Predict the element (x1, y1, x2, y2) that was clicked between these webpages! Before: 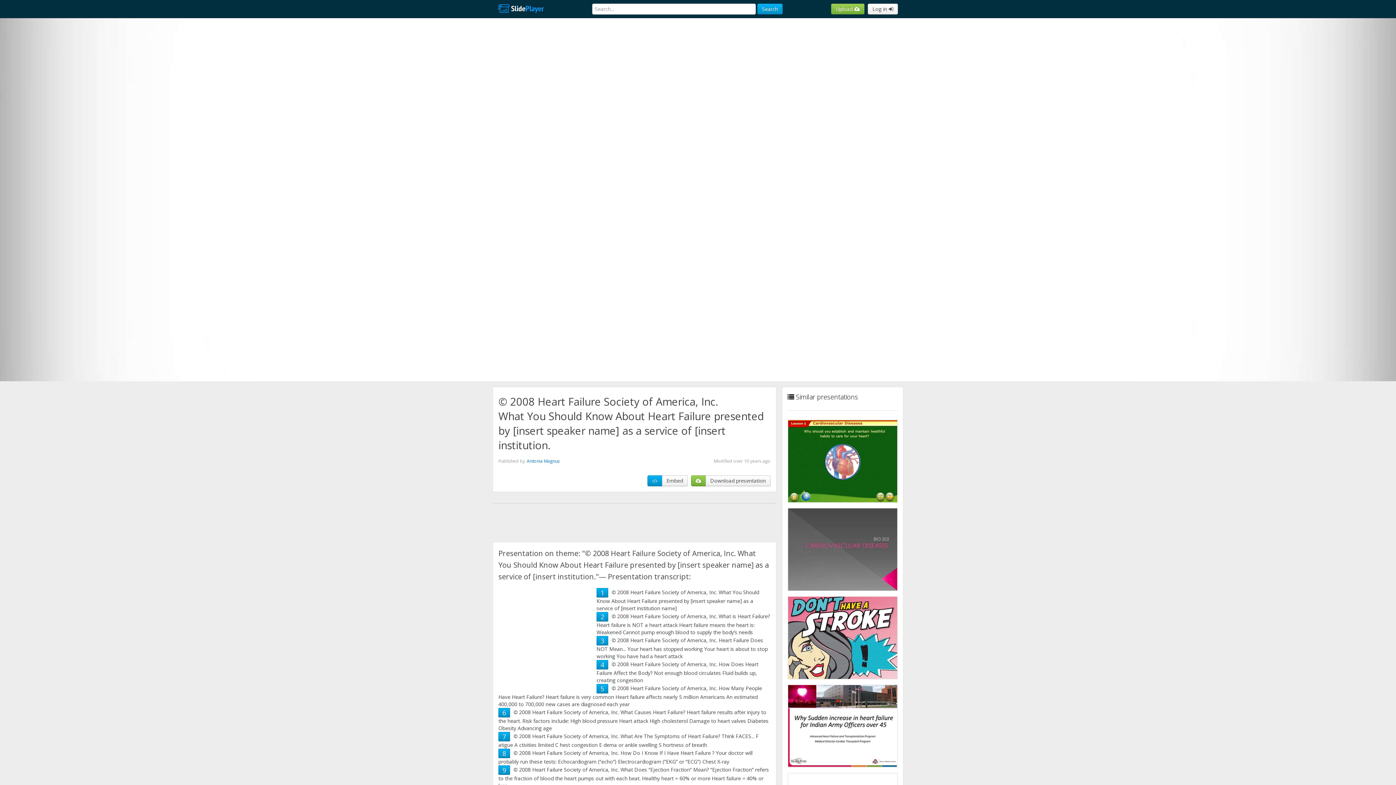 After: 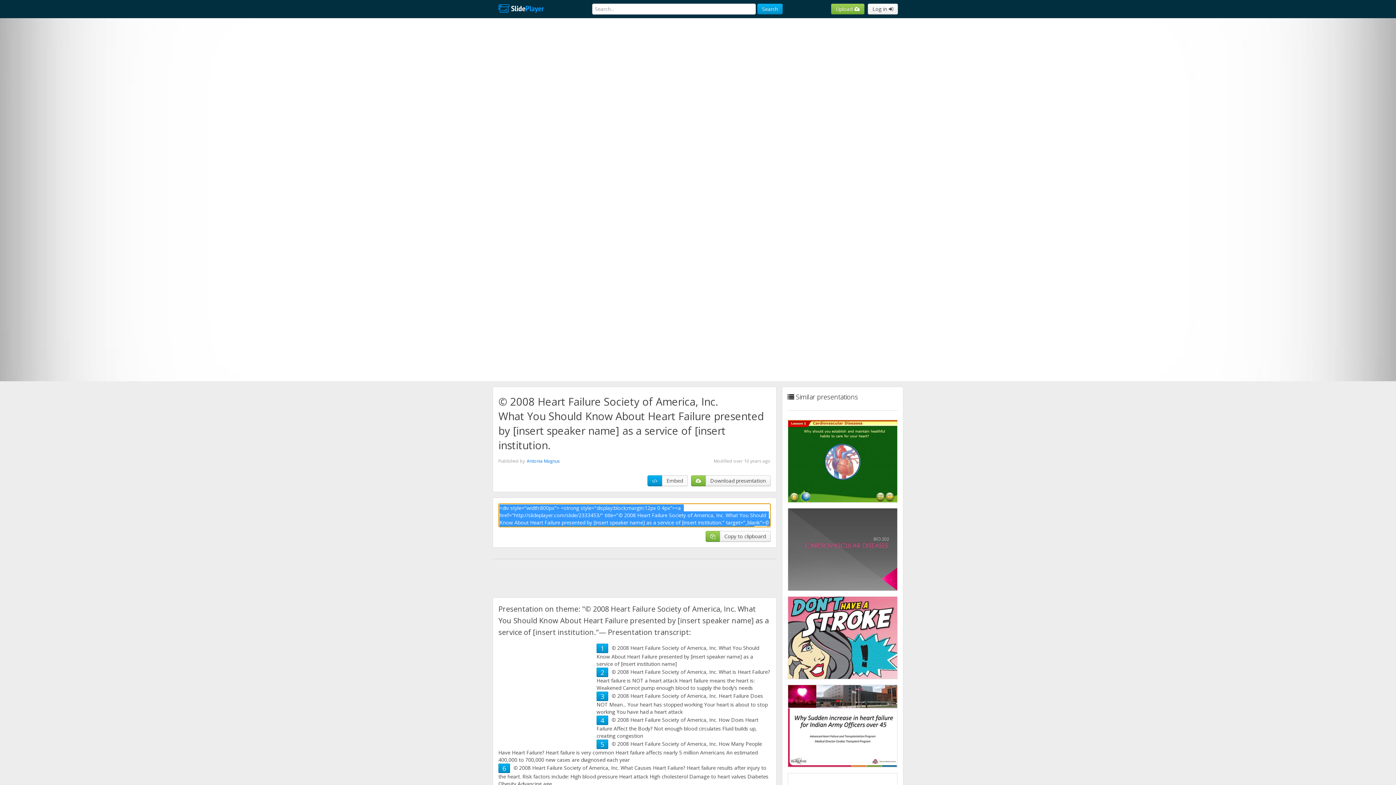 Action: label: Embed bbox: (662, 475, 687, 486)